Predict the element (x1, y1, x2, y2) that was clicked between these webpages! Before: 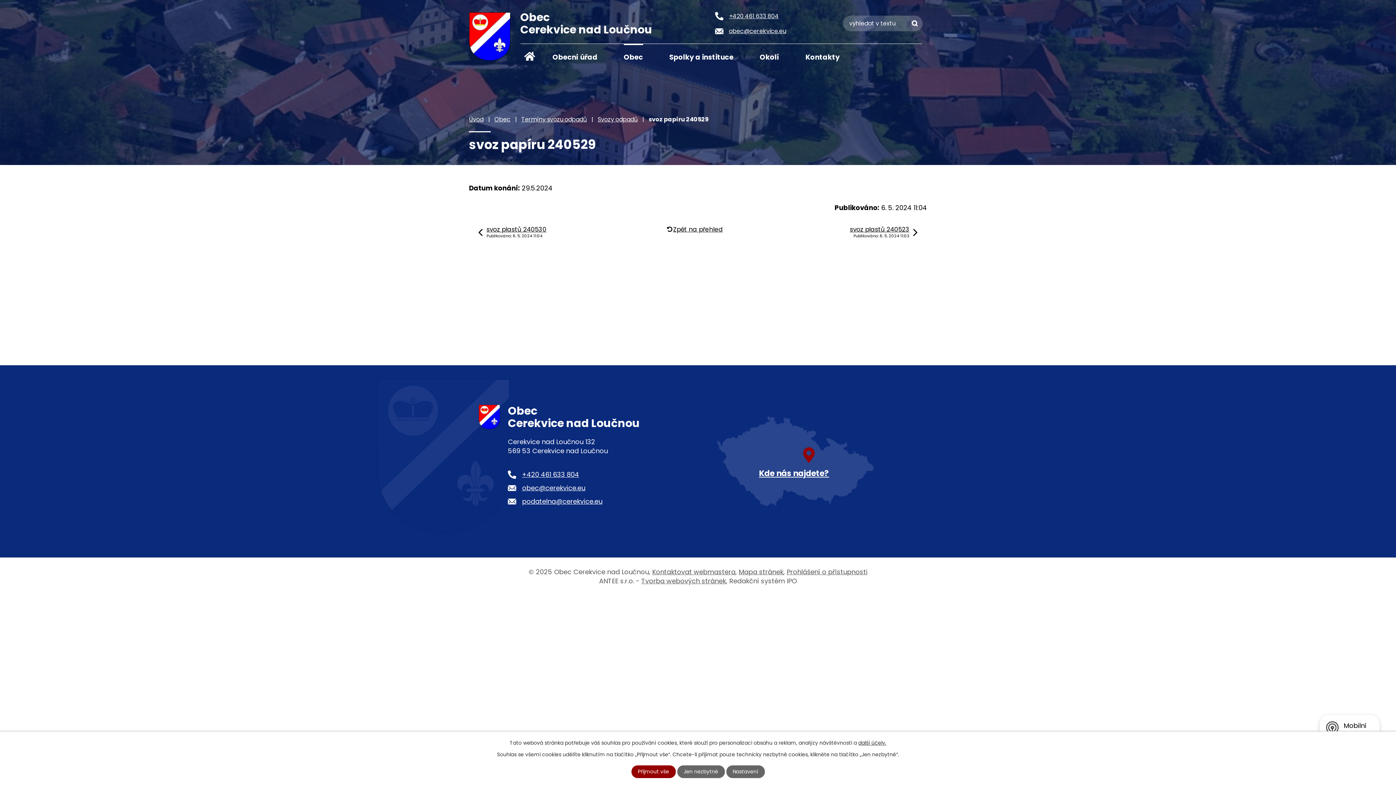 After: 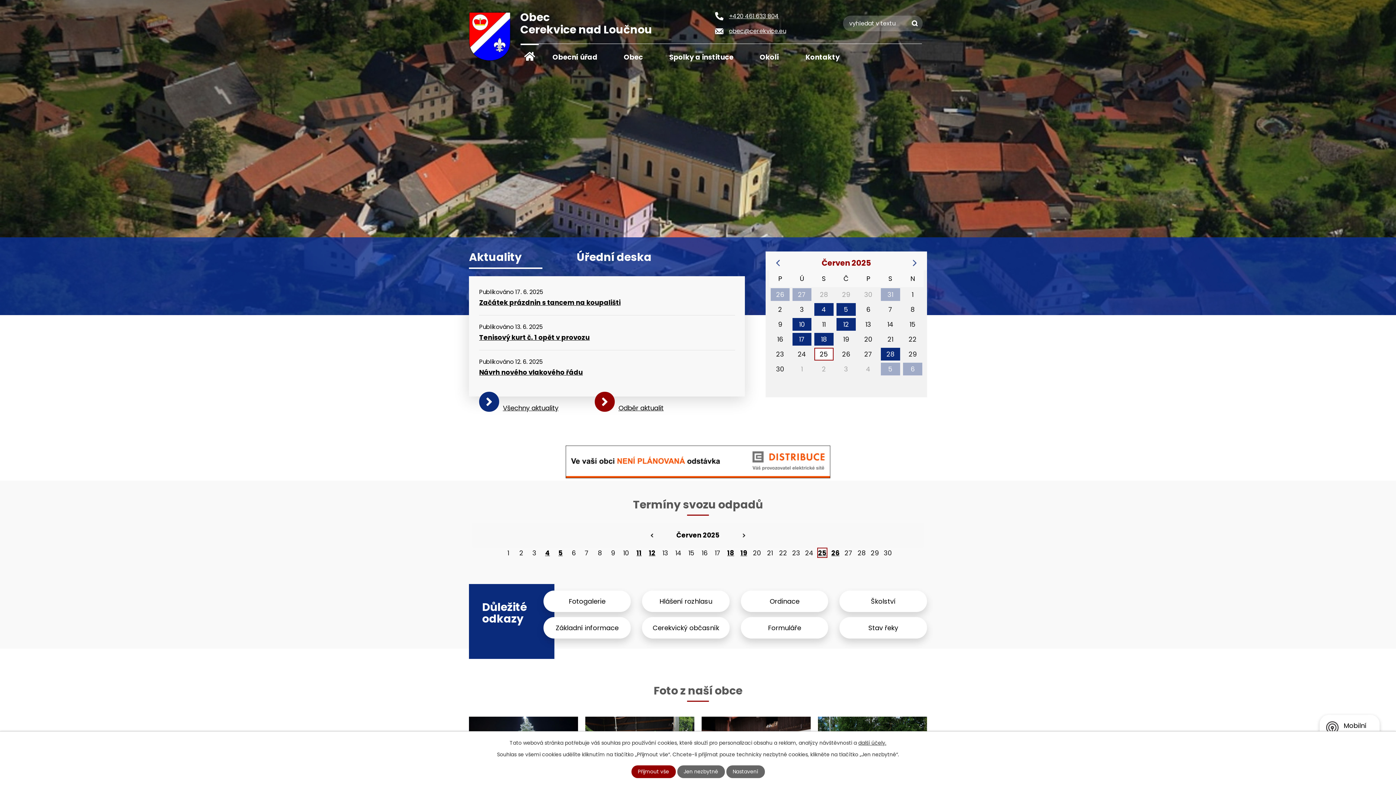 Action: bbox: (469, 115, 483, 123) label: Úvod